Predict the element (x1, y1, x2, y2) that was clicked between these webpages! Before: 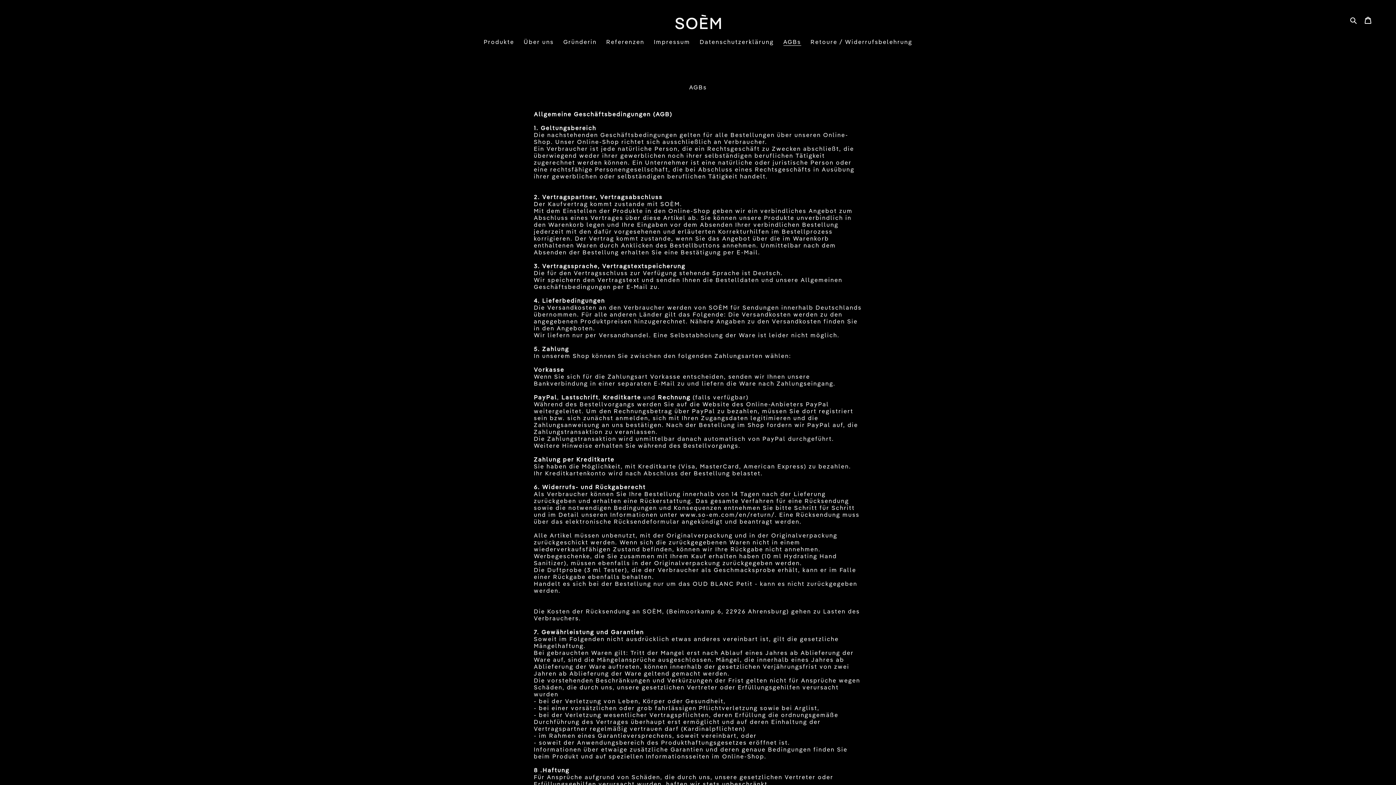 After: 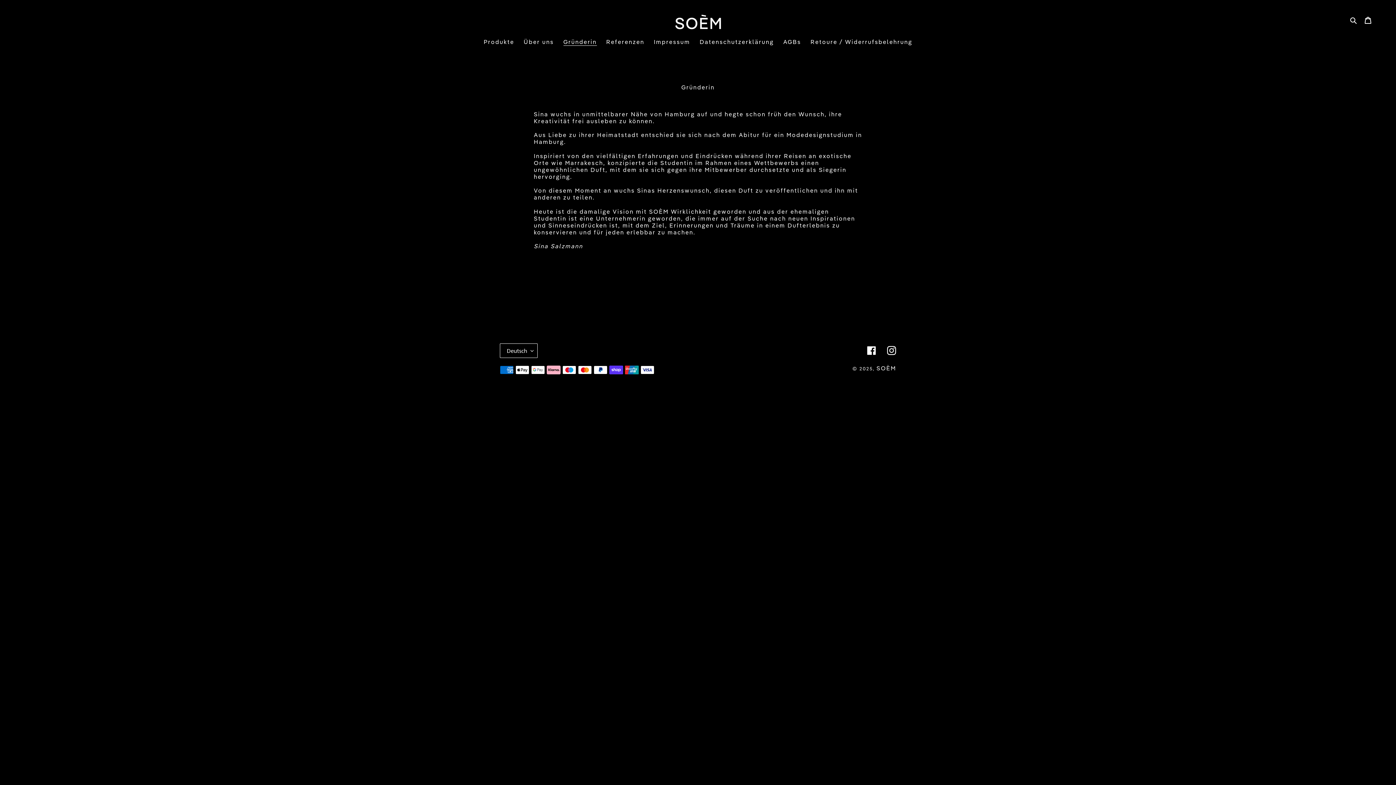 Action: bbox: (559, 39, 600, 47) label: Gründerin